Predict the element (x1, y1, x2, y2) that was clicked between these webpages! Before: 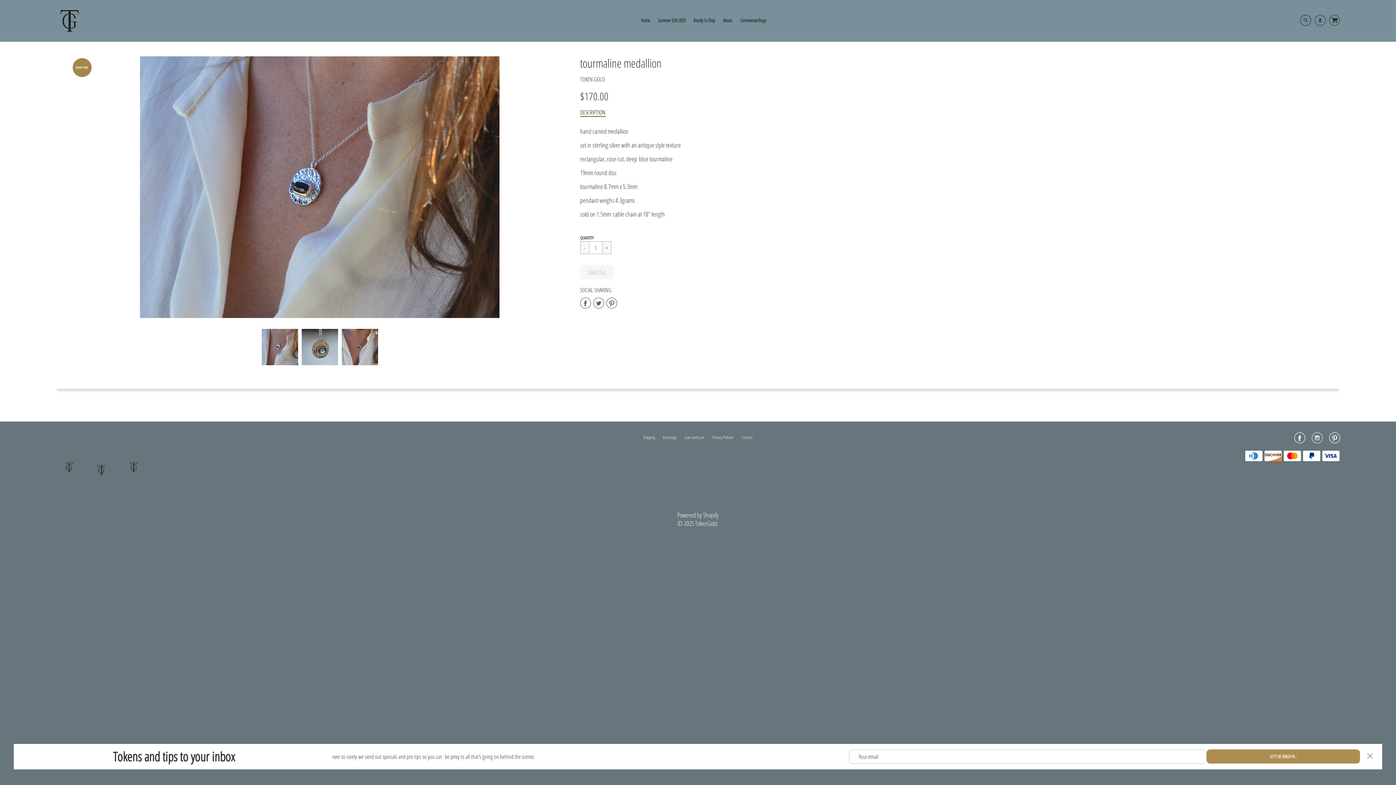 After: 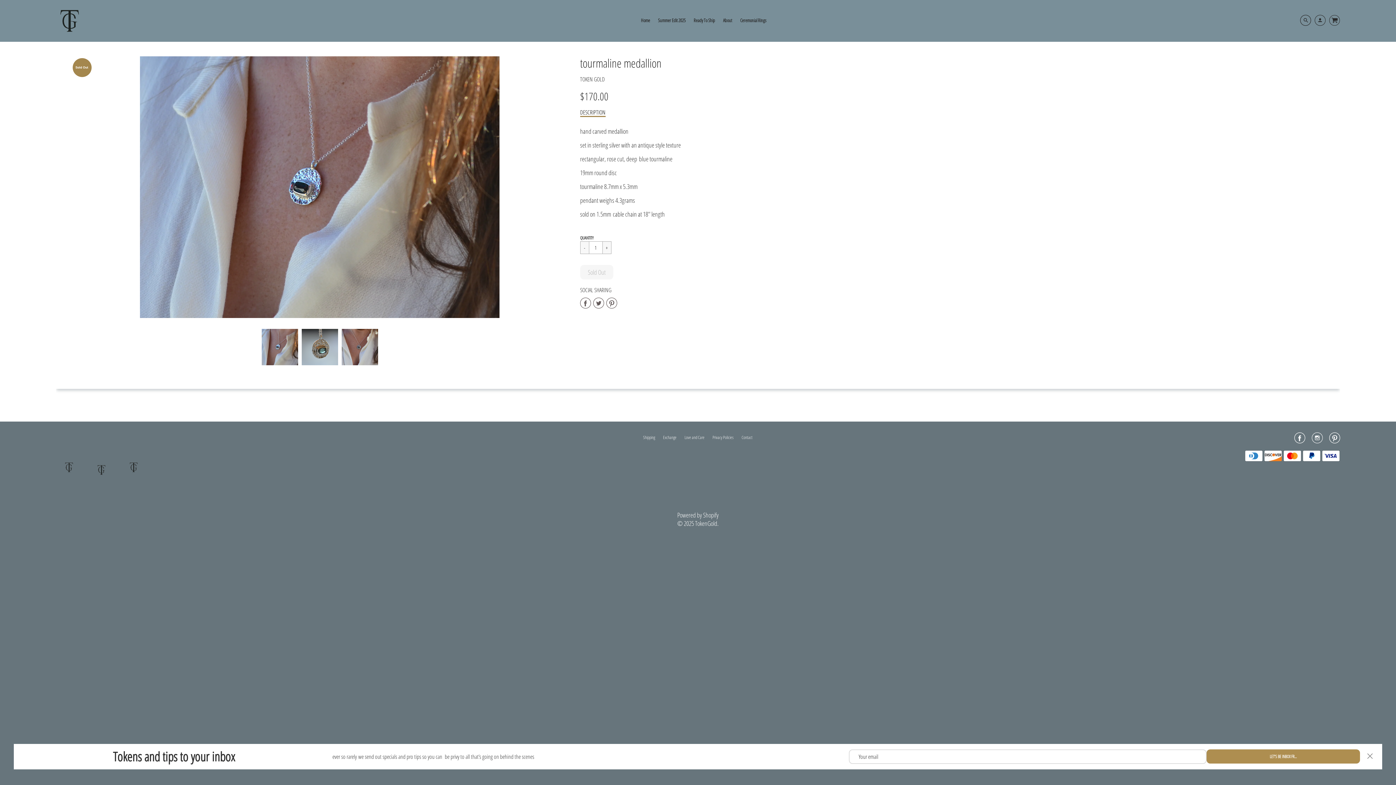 Action: label:  
Share on Facebook bbox: (580, 296, 593, 311)